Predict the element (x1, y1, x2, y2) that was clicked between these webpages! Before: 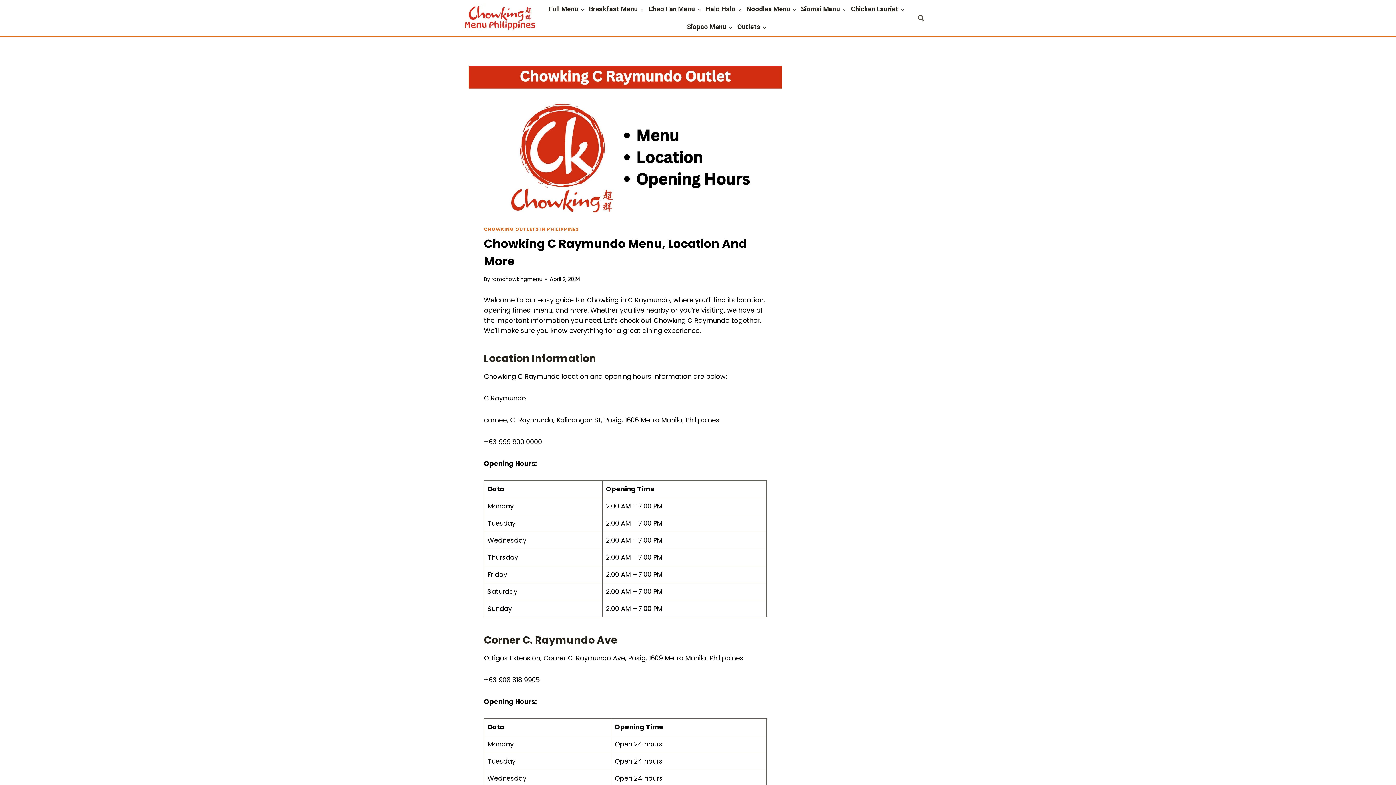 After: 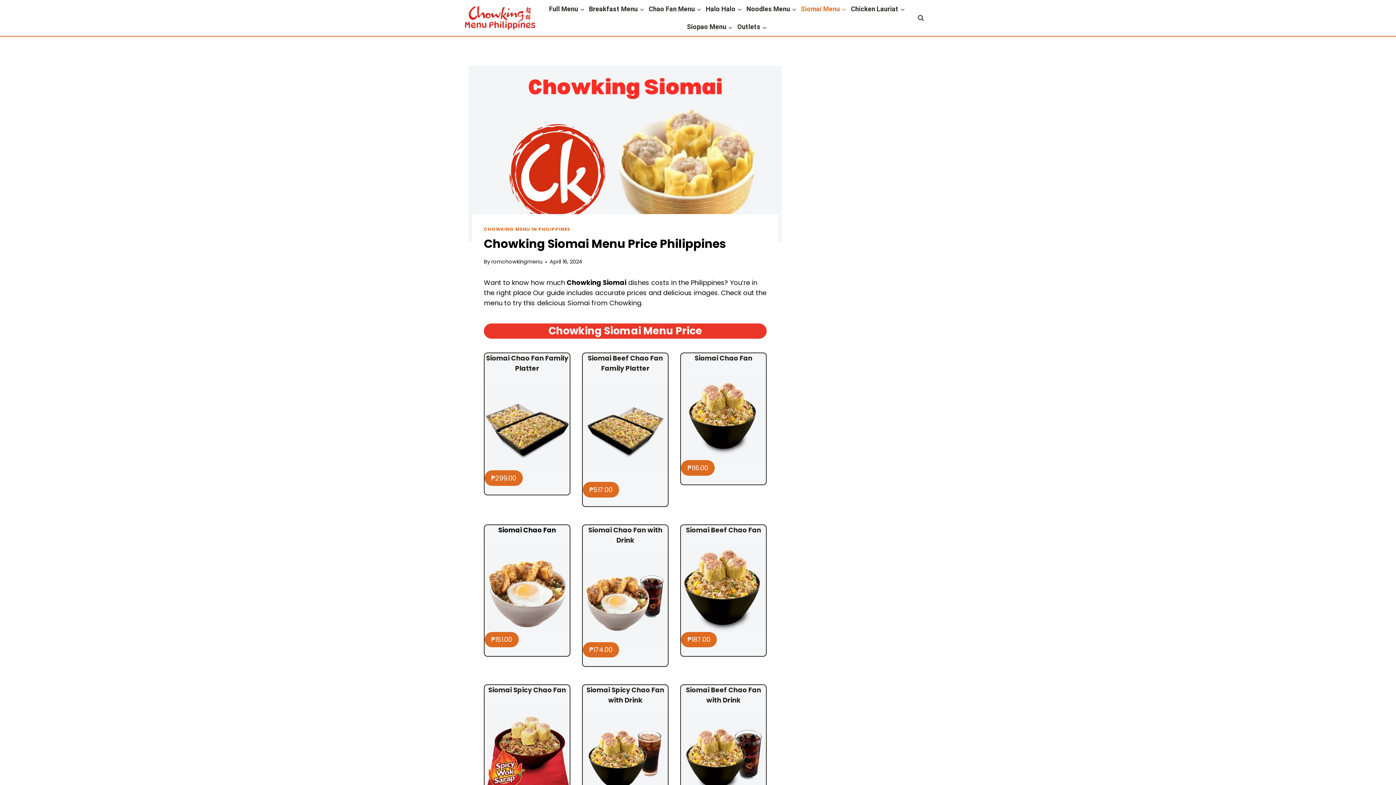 Action: bbox: (799, 0, 848, 18) label: Siomai Menu